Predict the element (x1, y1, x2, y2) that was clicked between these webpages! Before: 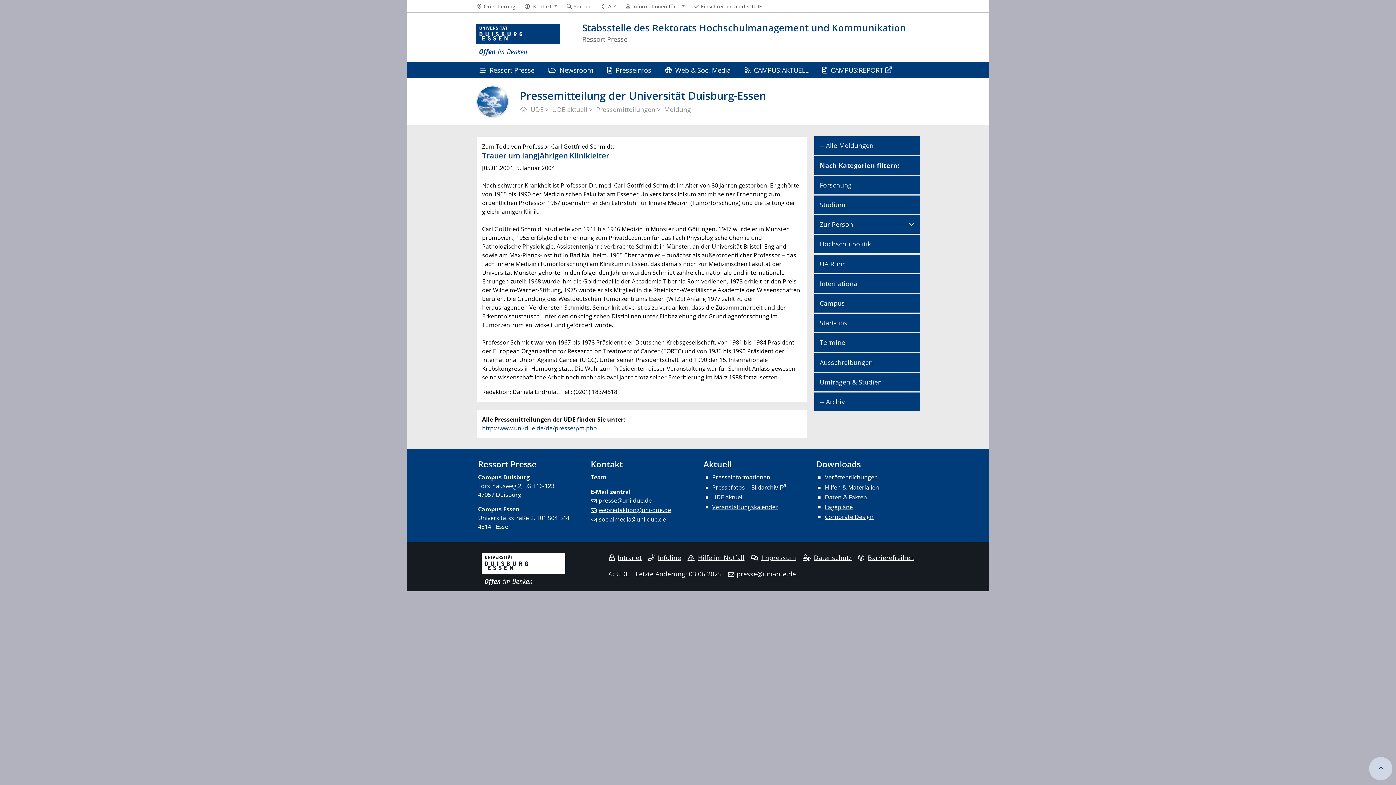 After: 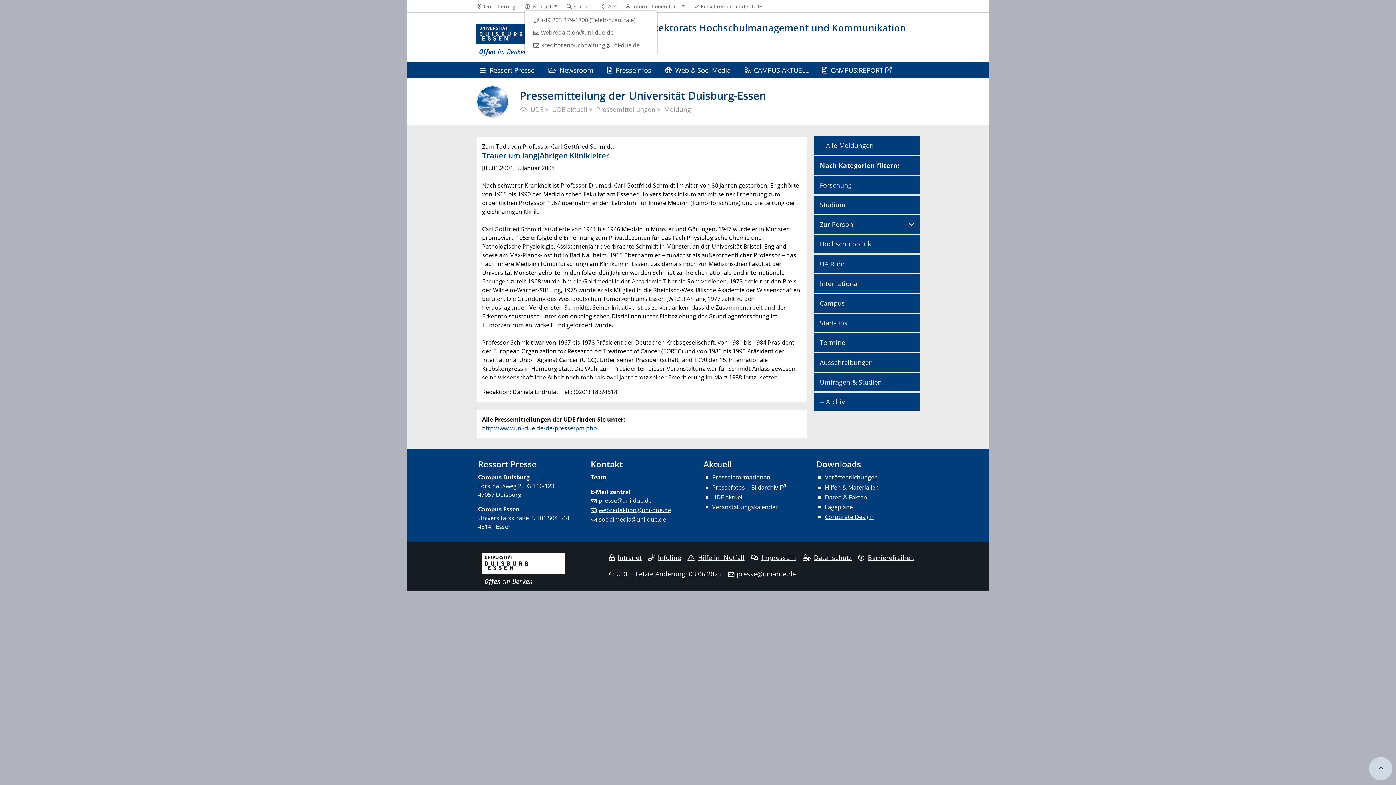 Action: bbox: (524, 3, 557, 9) label:  Kontakt 